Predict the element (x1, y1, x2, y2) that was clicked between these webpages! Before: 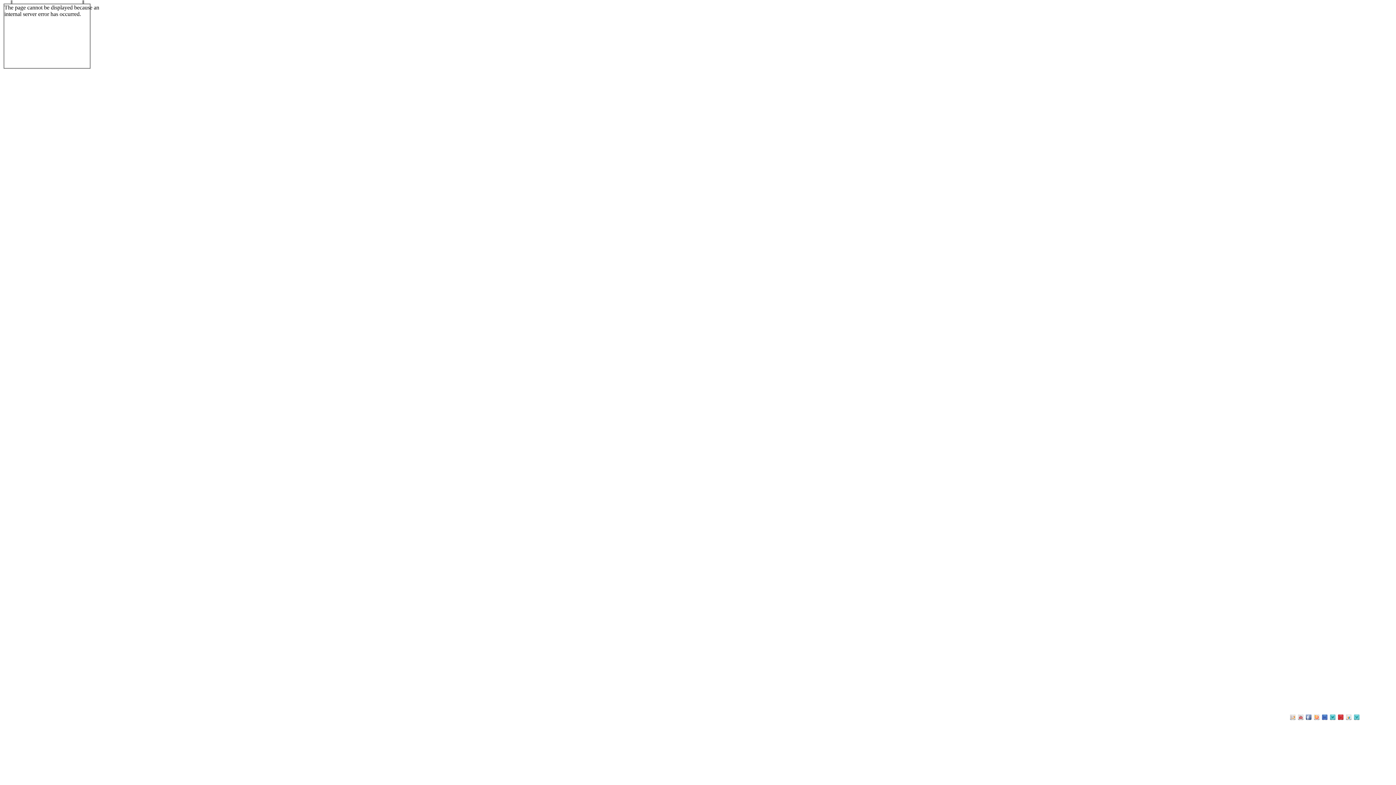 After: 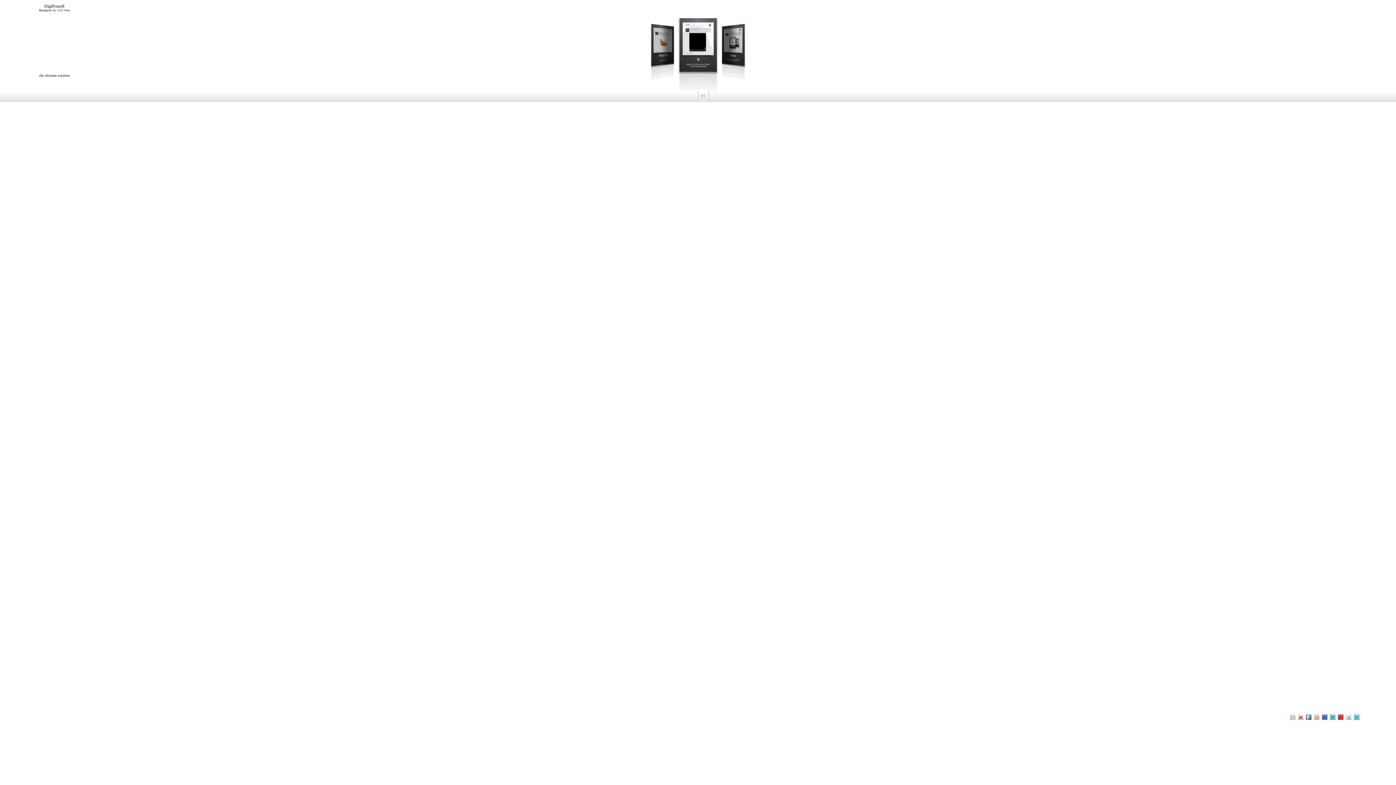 Action: bbox: (1290, 716, 1296, 721)